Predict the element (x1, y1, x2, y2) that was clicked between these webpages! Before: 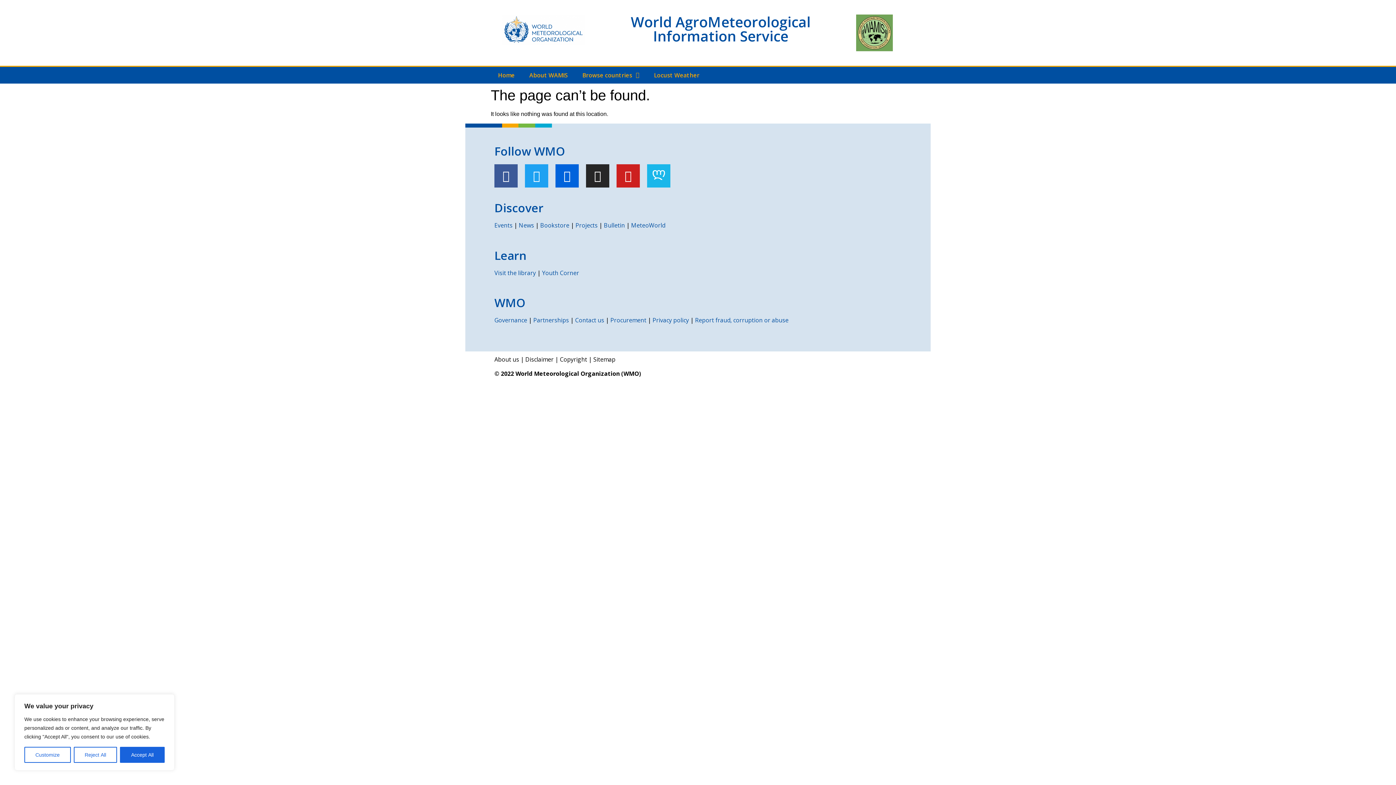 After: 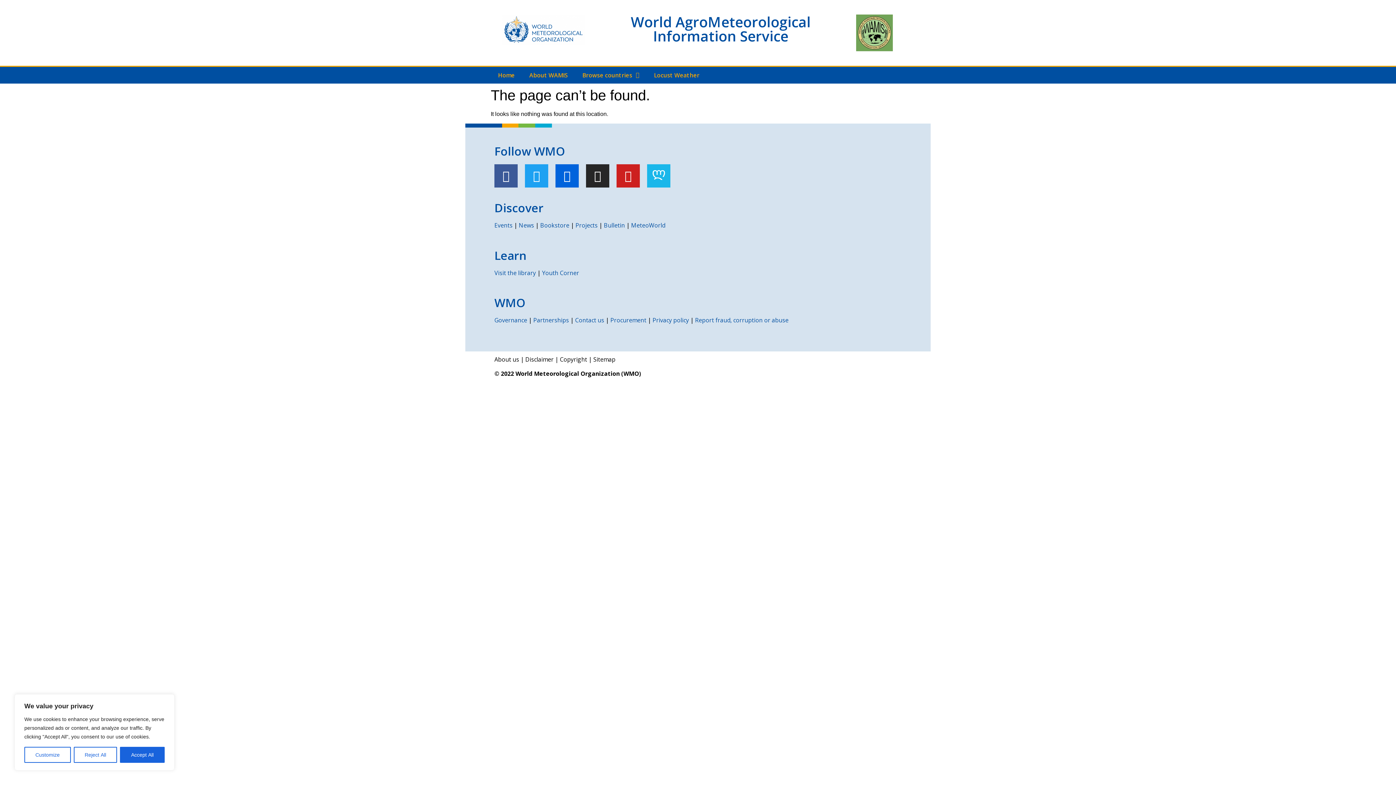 Action: bbox: (575, 221, 597, 229) label: Projects